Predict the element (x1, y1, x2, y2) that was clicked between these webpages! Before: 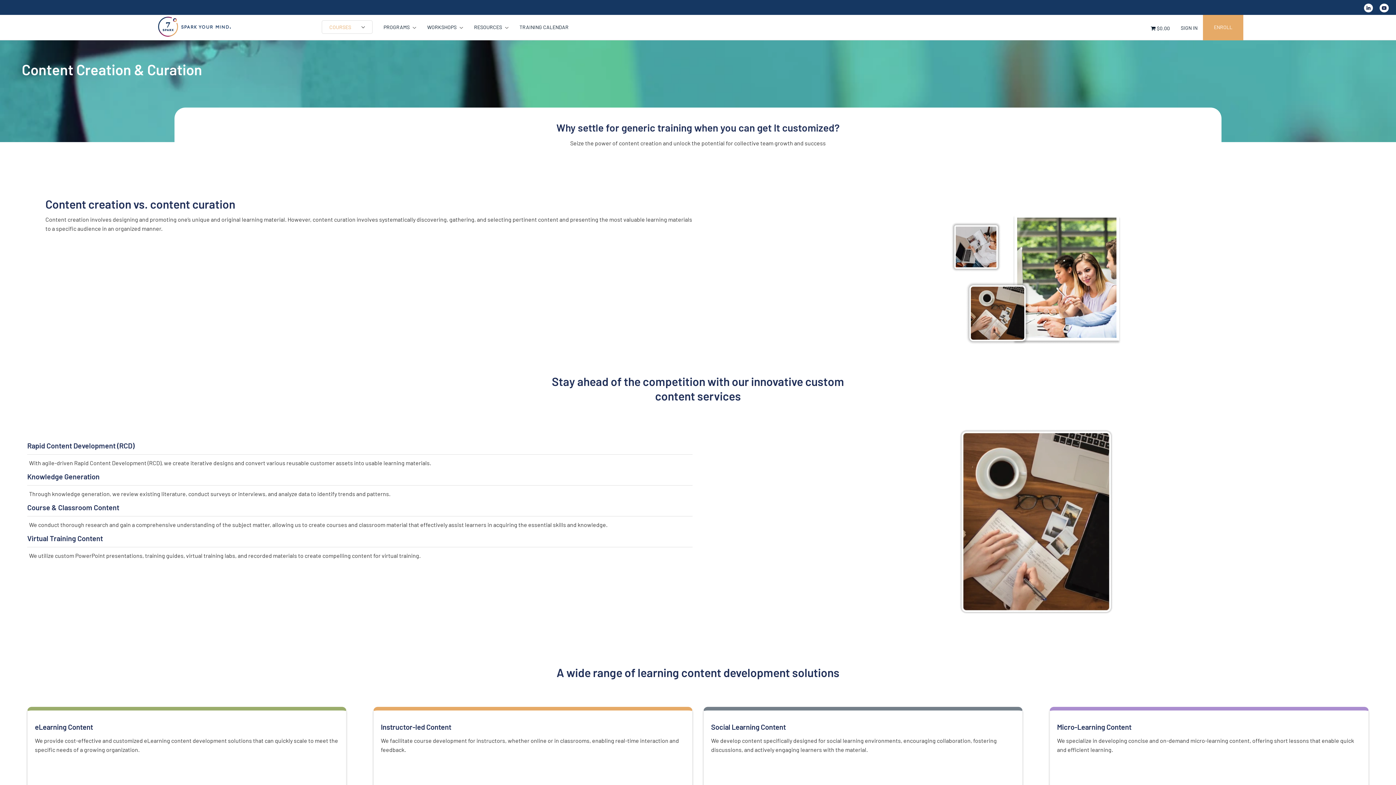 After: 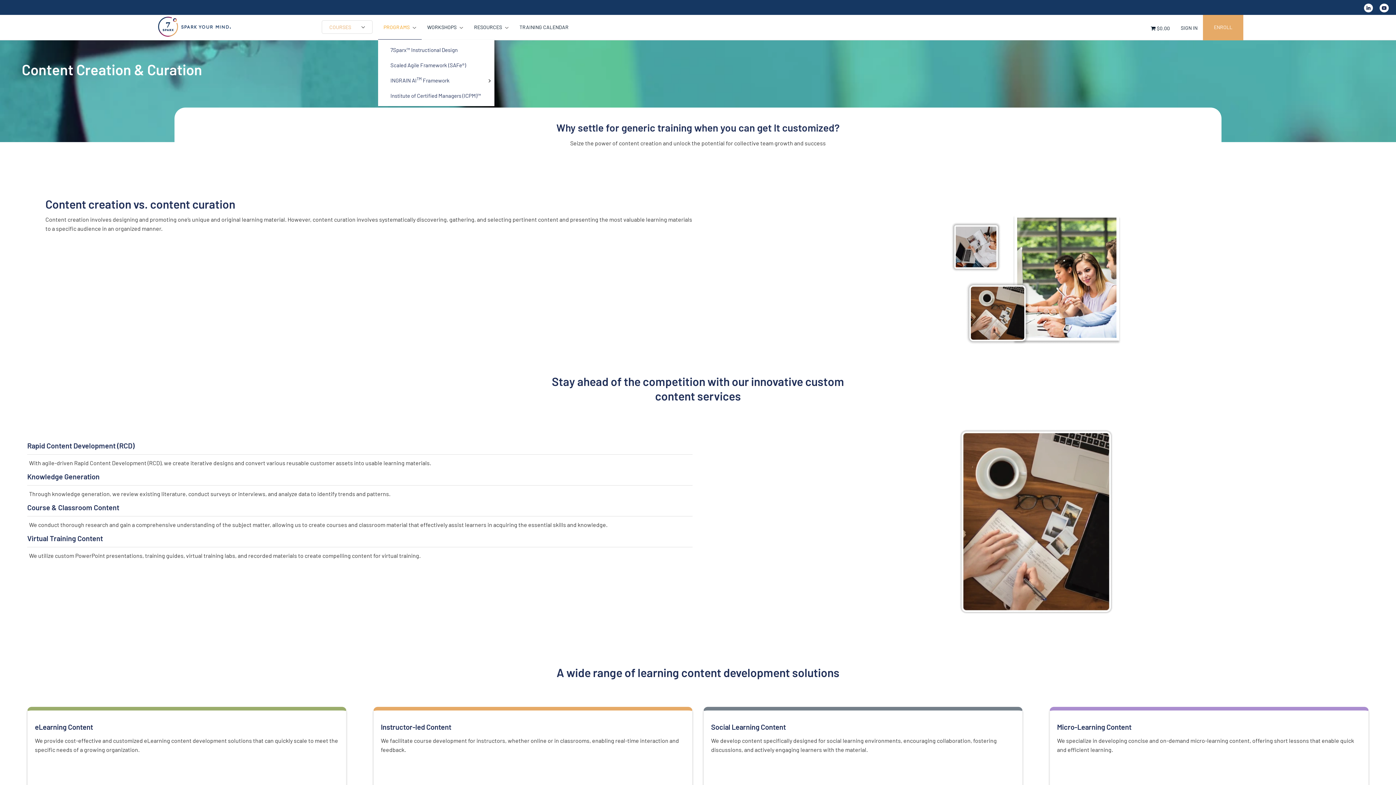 Action: label: PROGRAMS  bbox: (383, 20, 416, 33)